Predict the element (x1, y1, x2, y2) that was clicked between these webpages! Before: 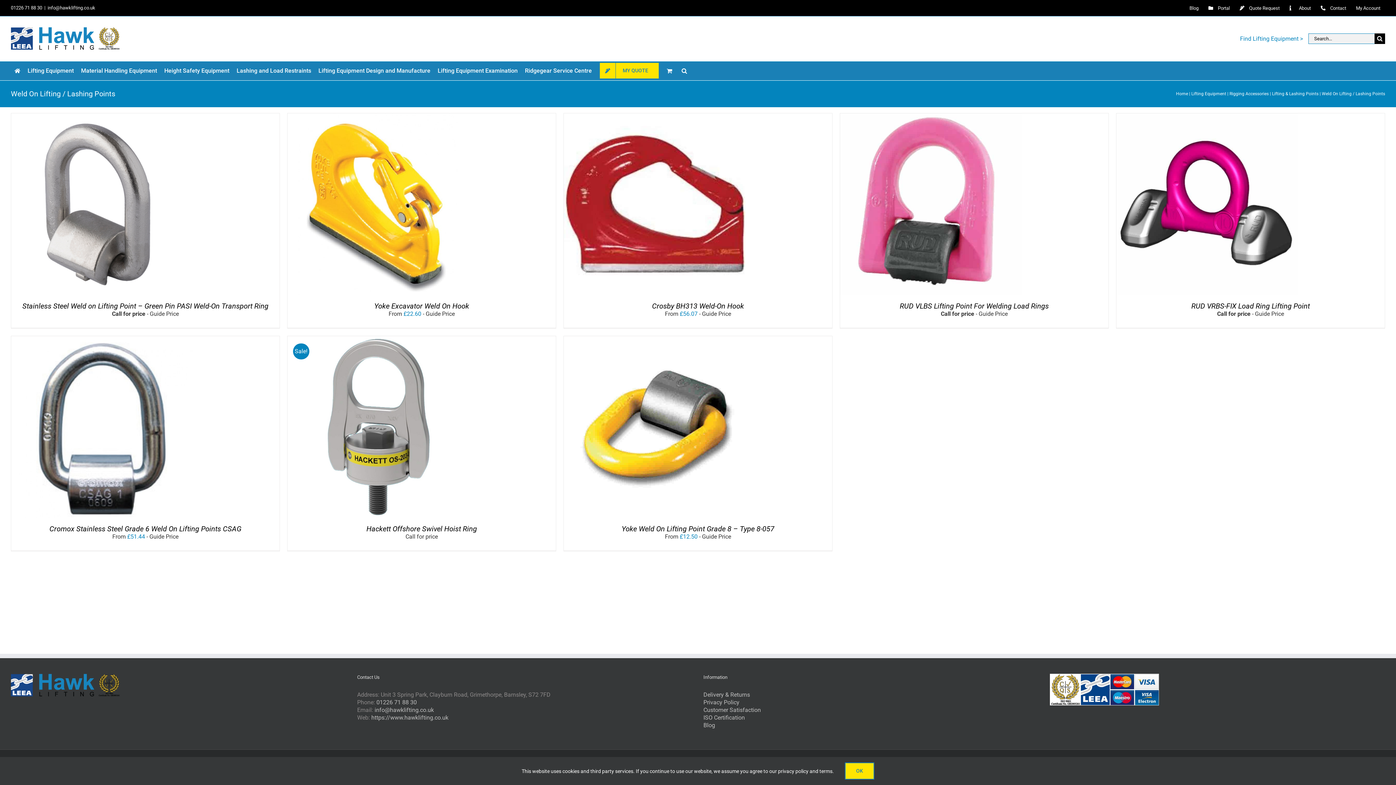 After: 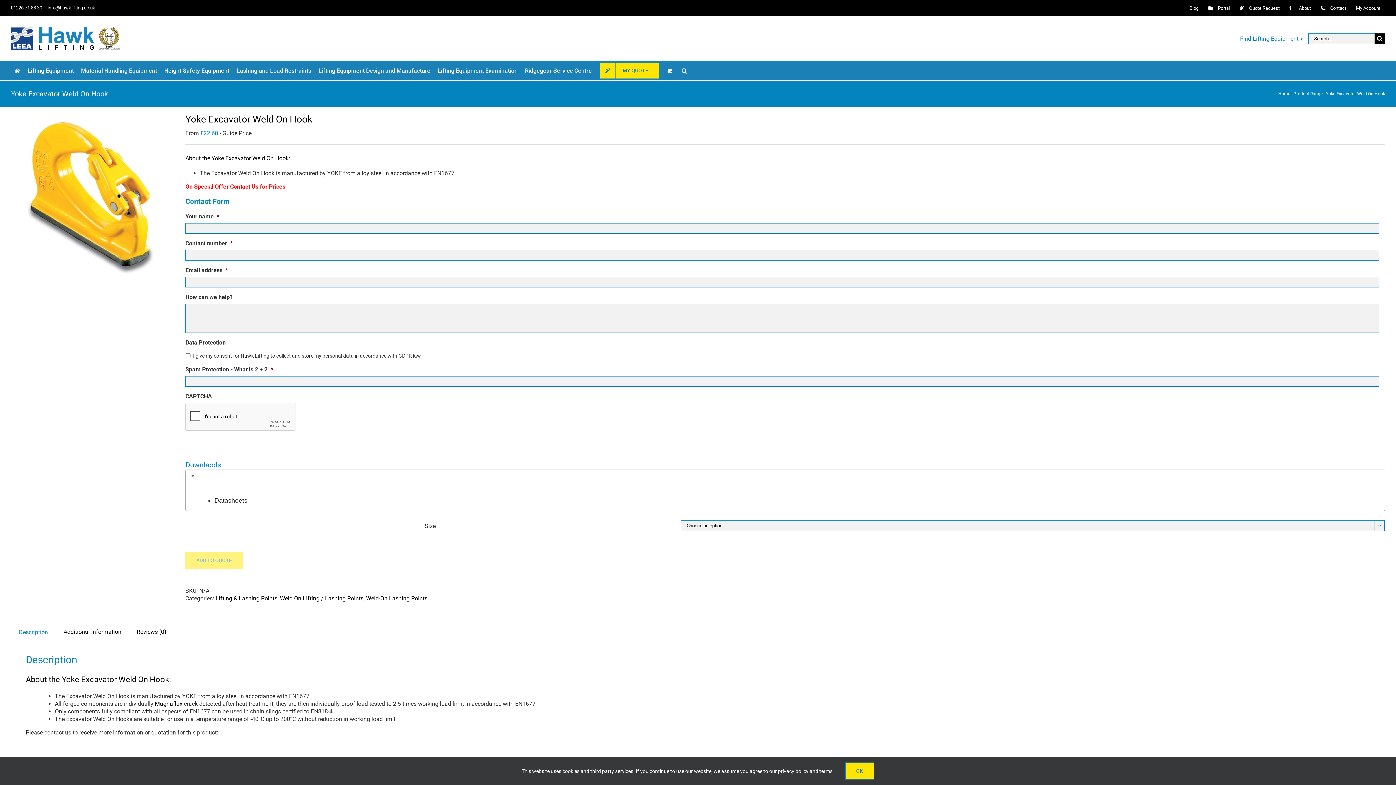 Action: label: Yoke Excavator Weld On Hook bbox: (287, 113, 469, 120)